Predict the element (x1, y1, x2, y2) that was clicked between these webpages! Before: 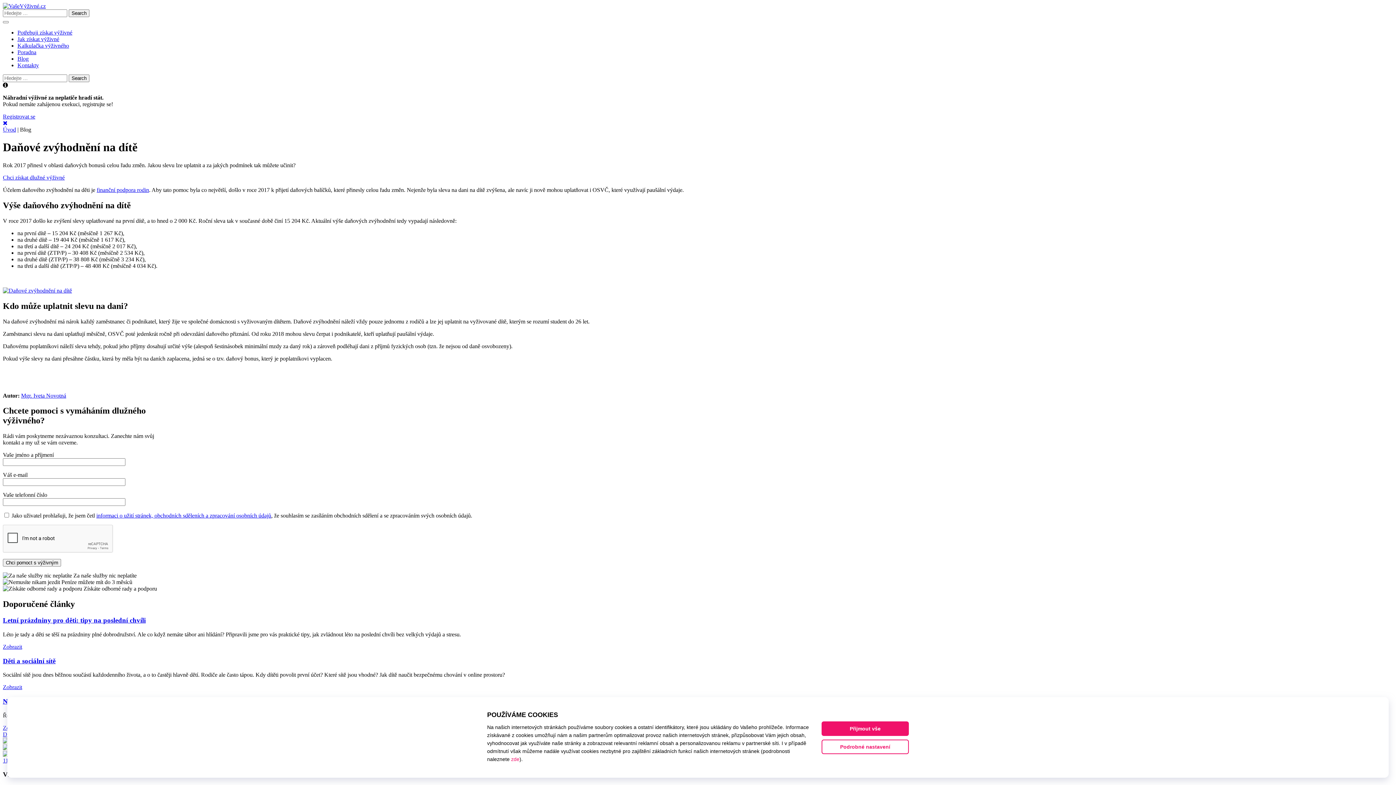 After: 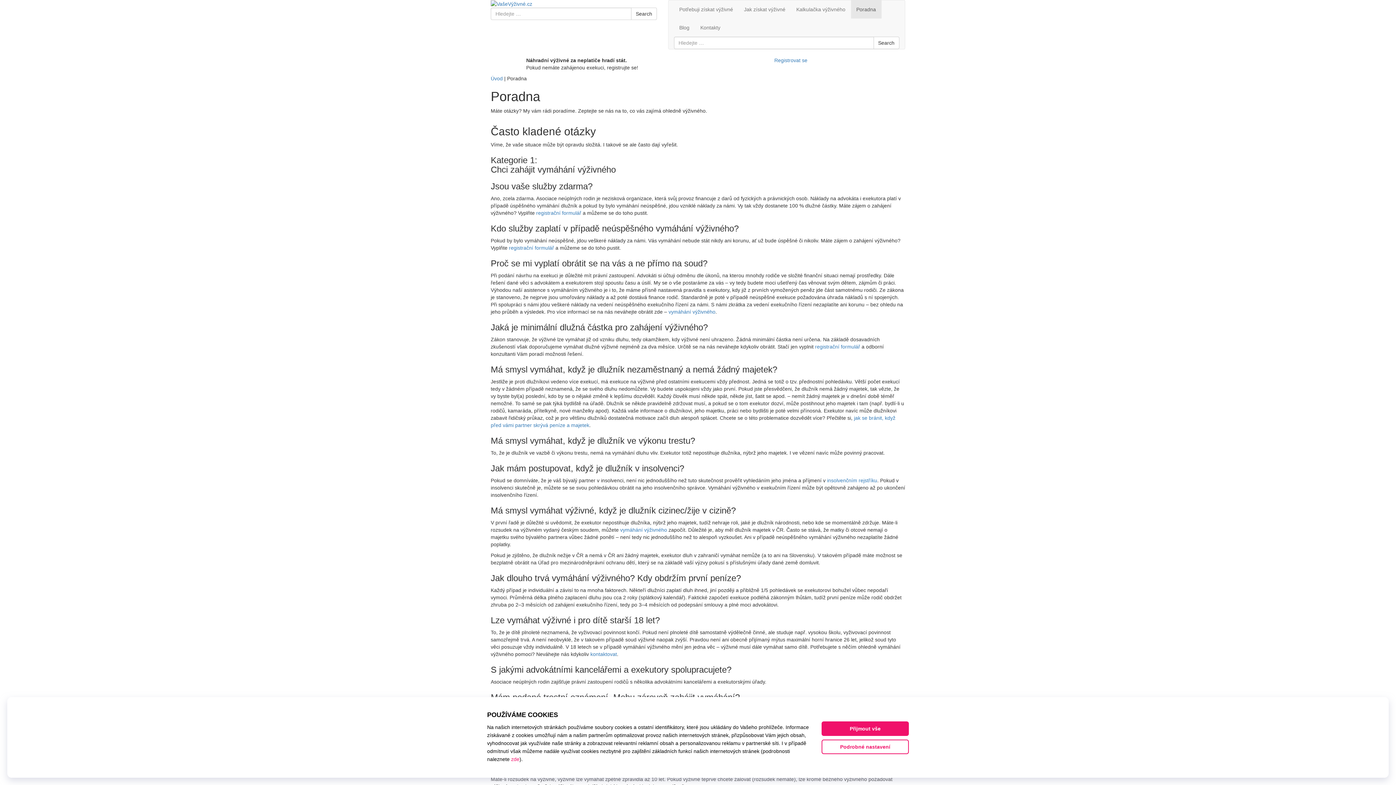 Action: label: Poradna bbox: (17, 49, 36, 55)